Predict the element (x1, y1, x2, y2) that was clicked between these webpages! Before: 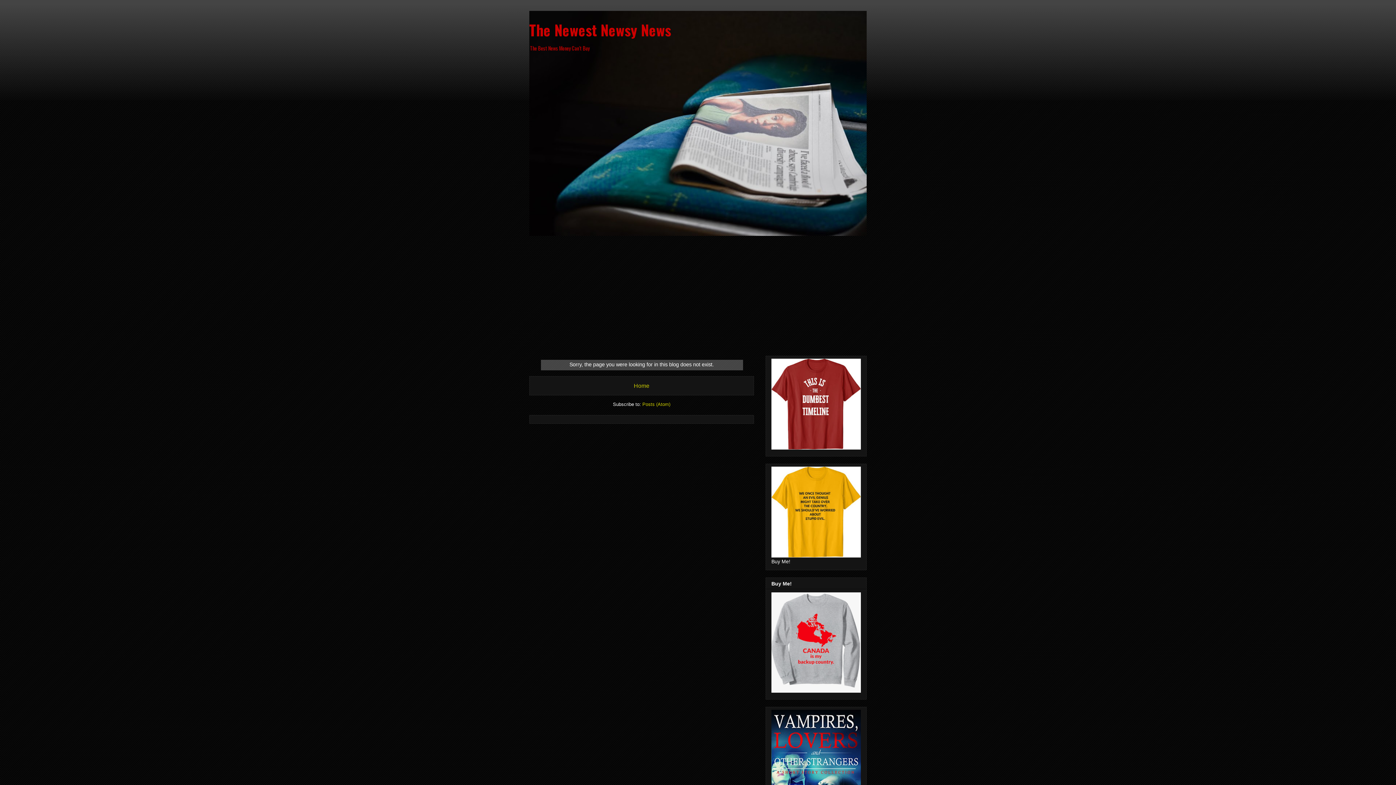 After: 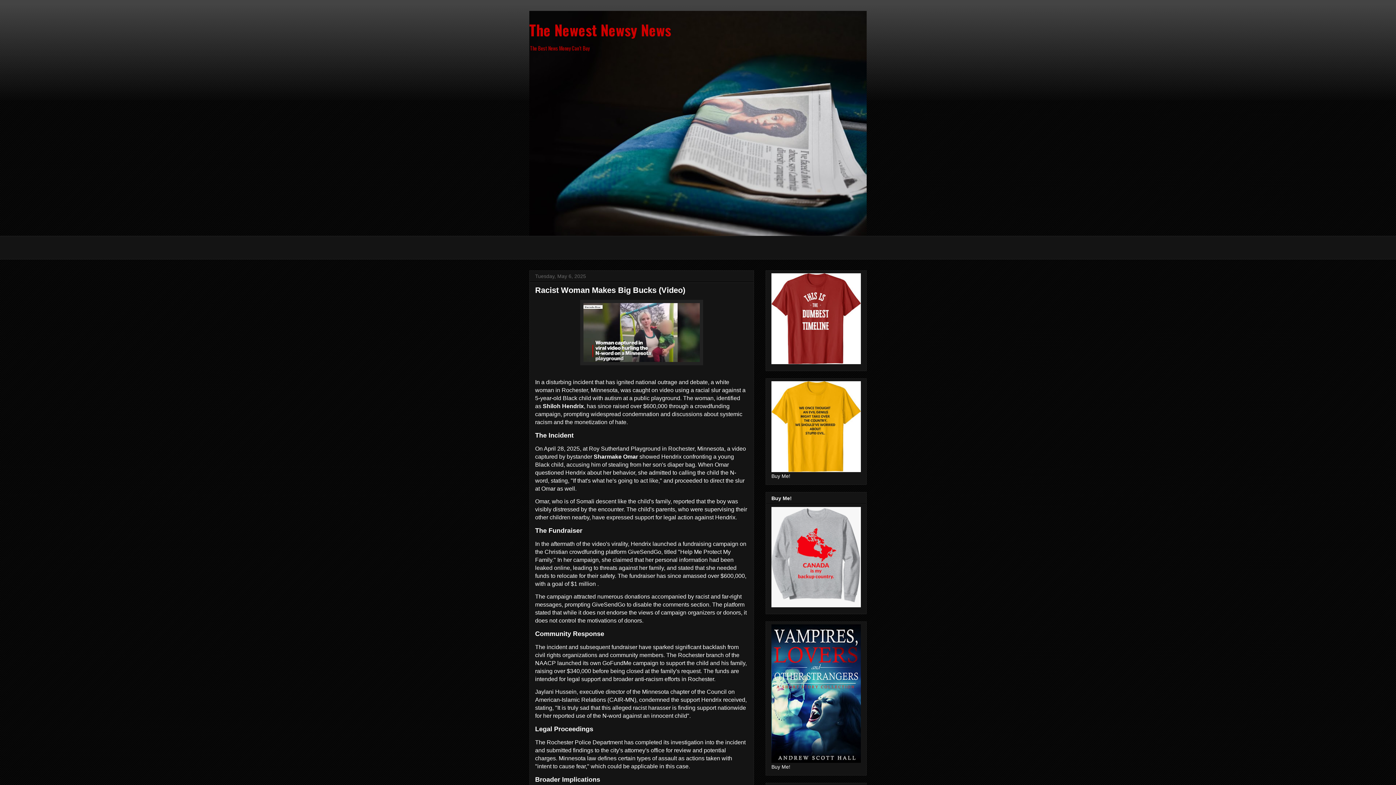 Action: bbox: (529, 18, 671, 40) label: The Newest Newsy News